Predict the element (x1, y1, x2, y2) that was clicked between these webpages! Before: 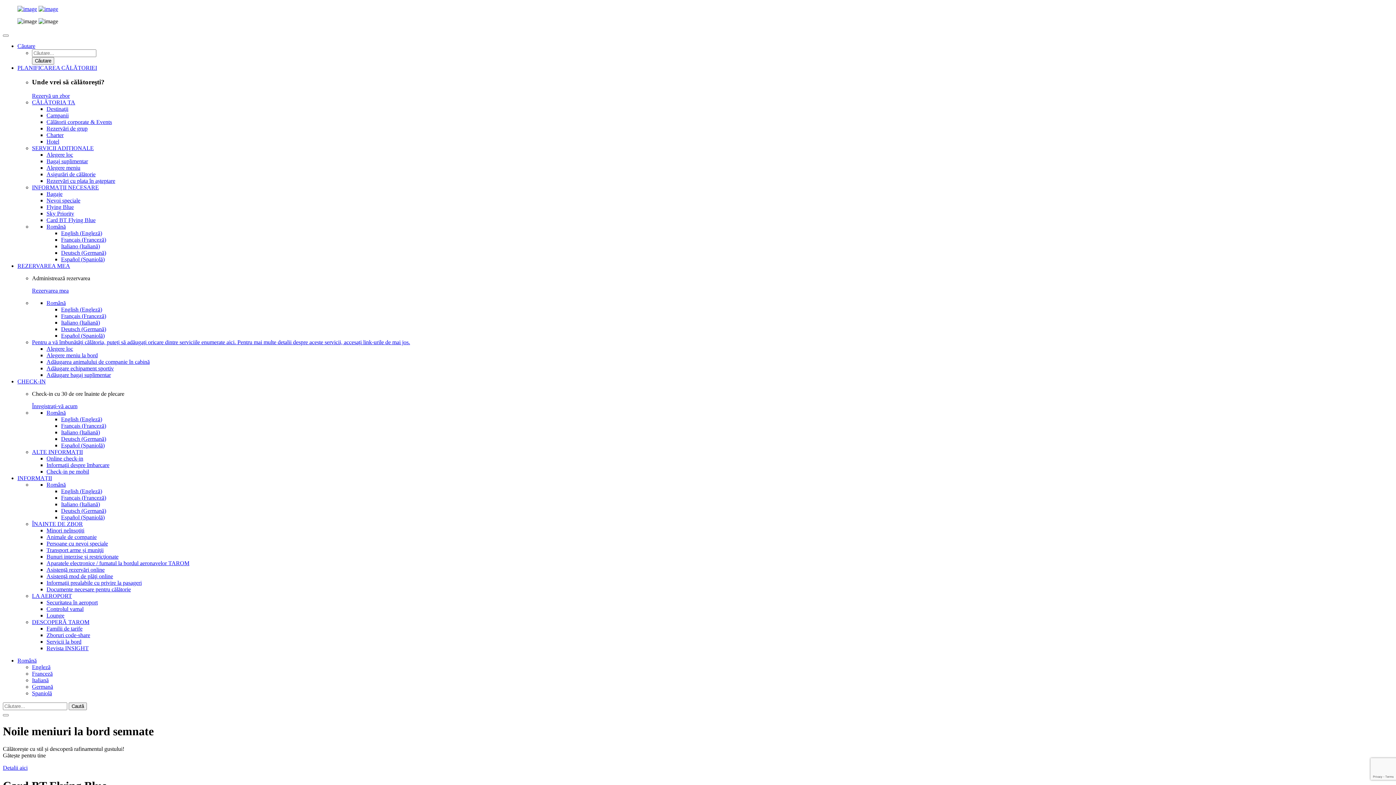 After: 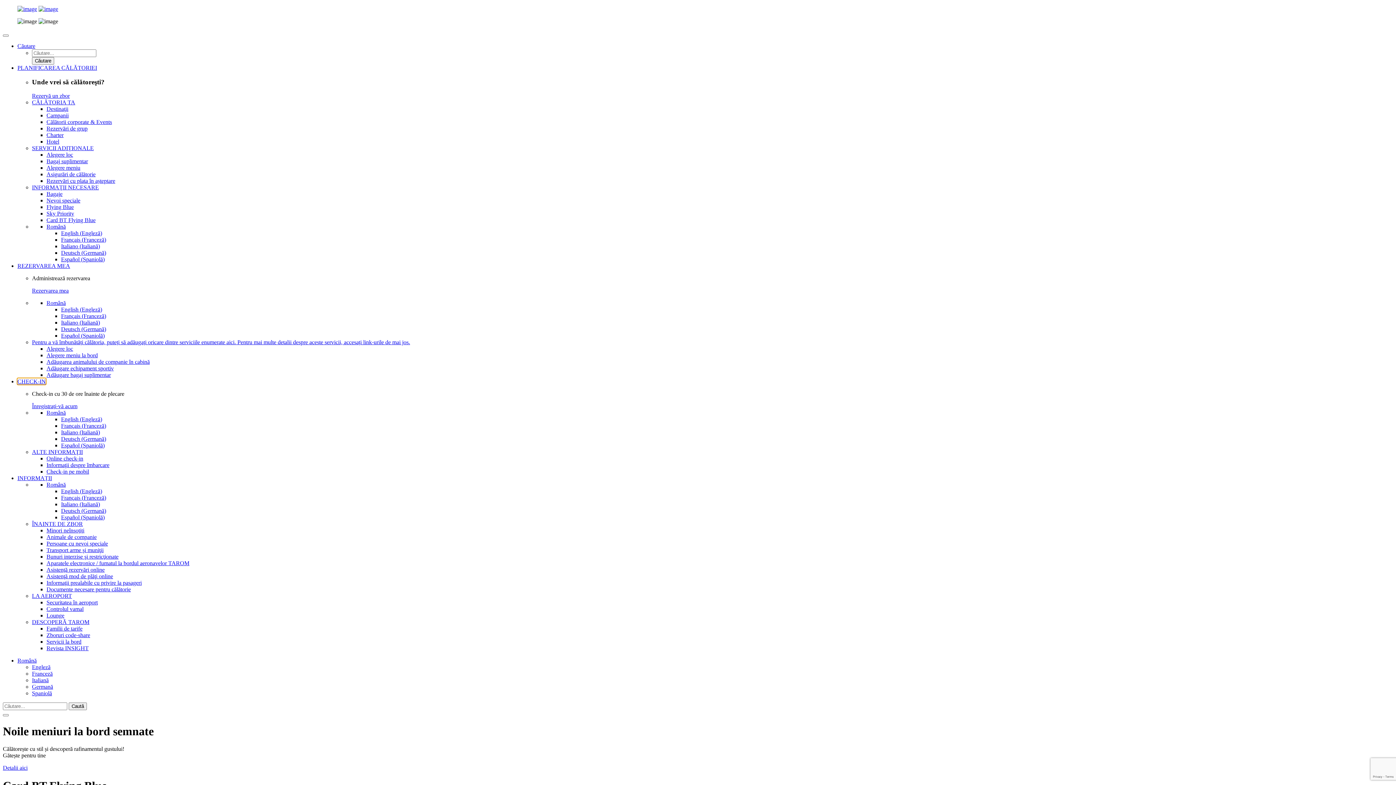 Action: bbox: (17, 378, 45, 384) label: CHECK-IN